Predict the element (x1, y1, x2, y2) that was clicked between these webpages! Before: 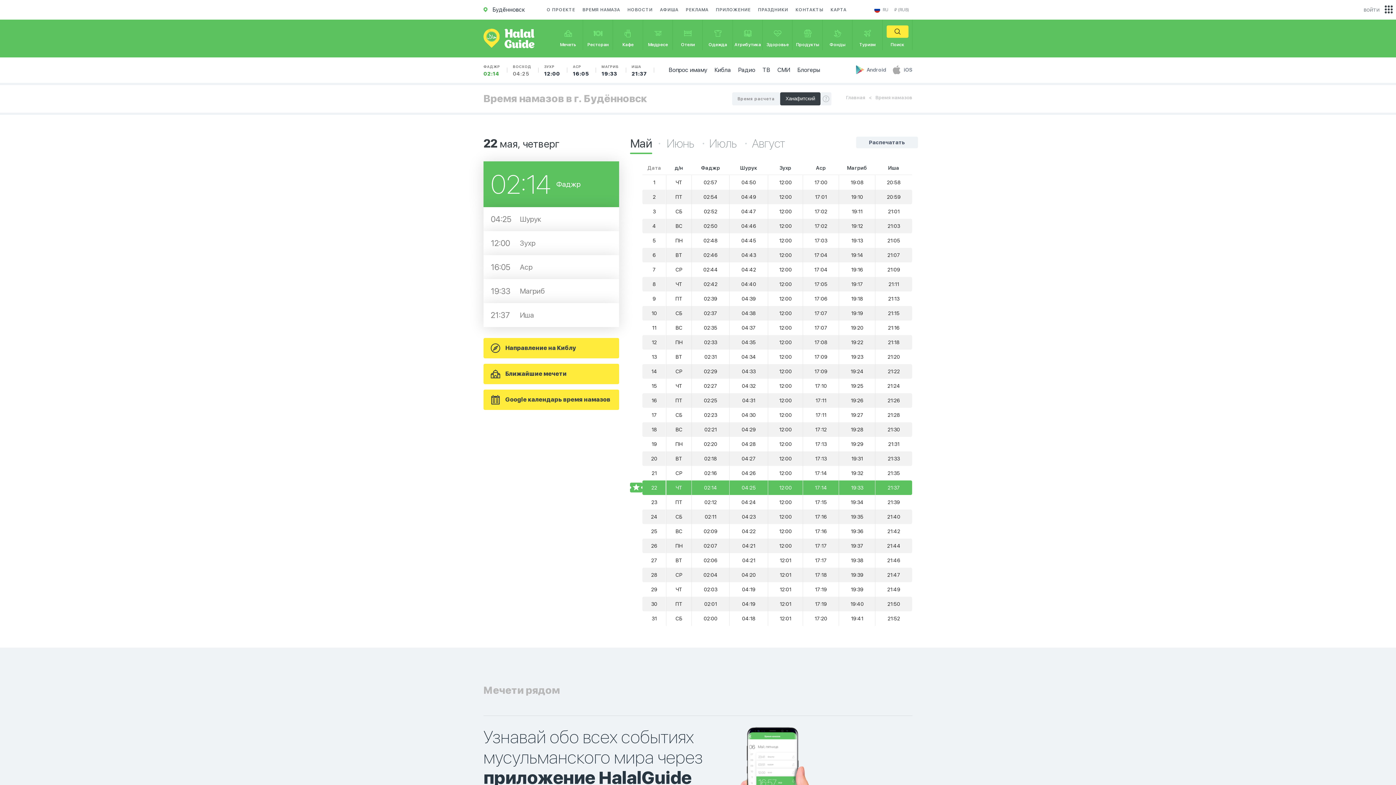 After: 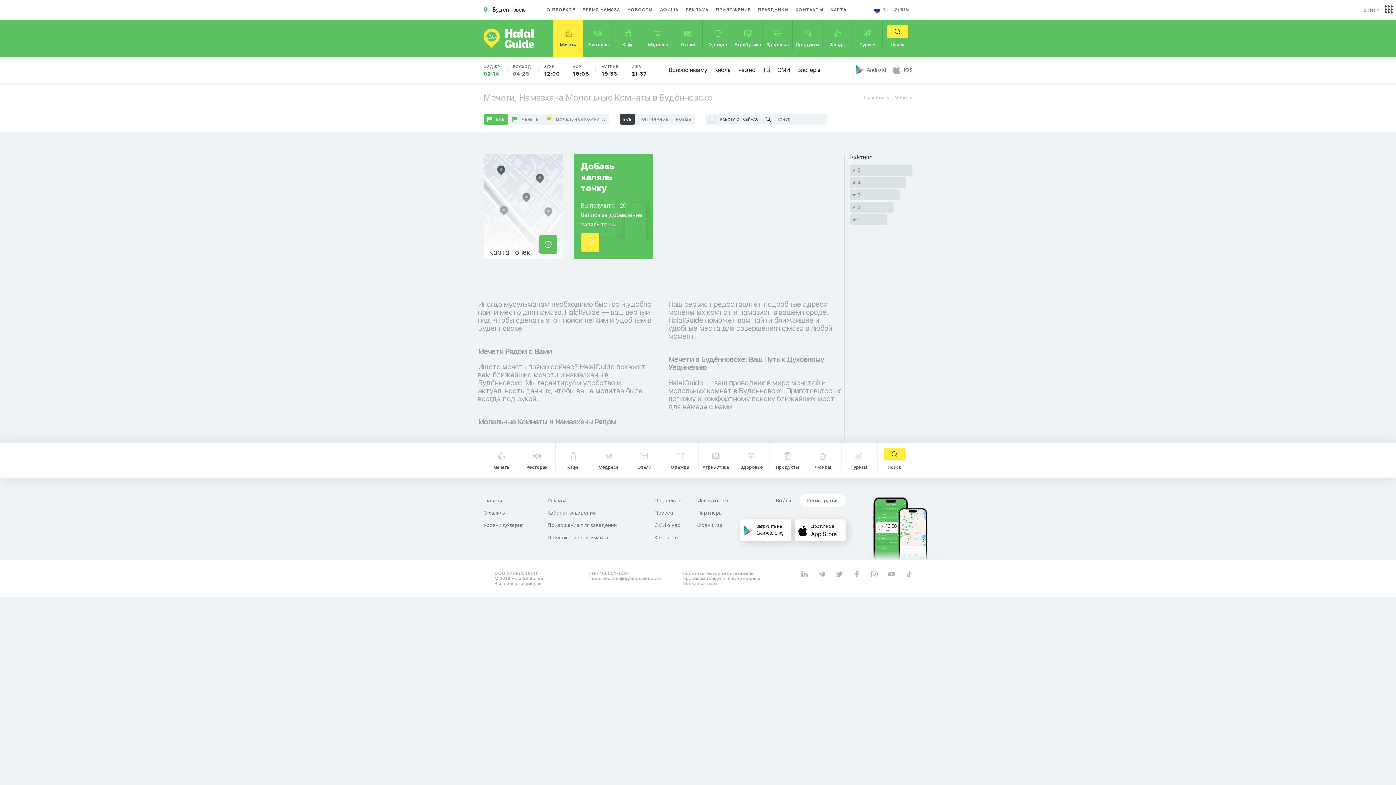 Action: label: Ближайшие мечети bbox: (483, 364, 619, 384)